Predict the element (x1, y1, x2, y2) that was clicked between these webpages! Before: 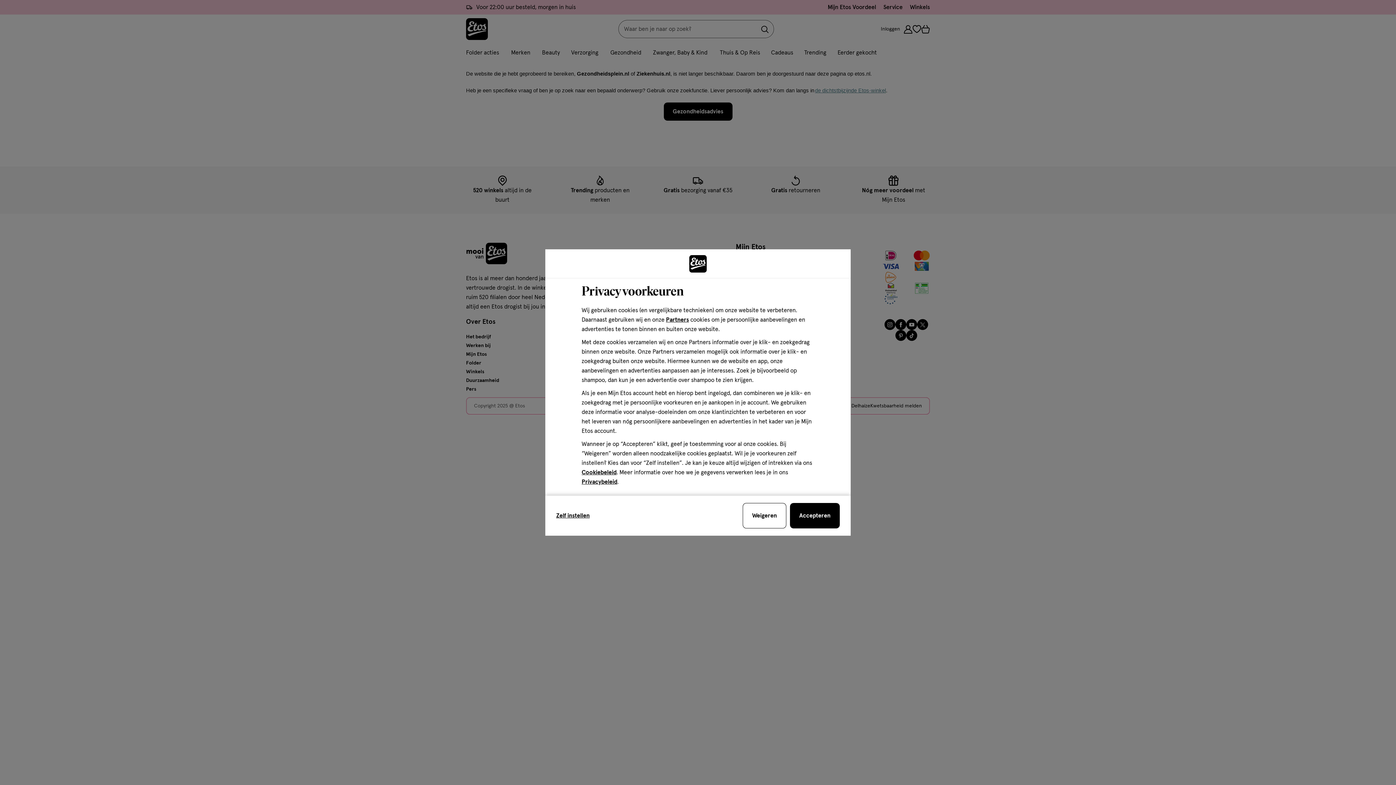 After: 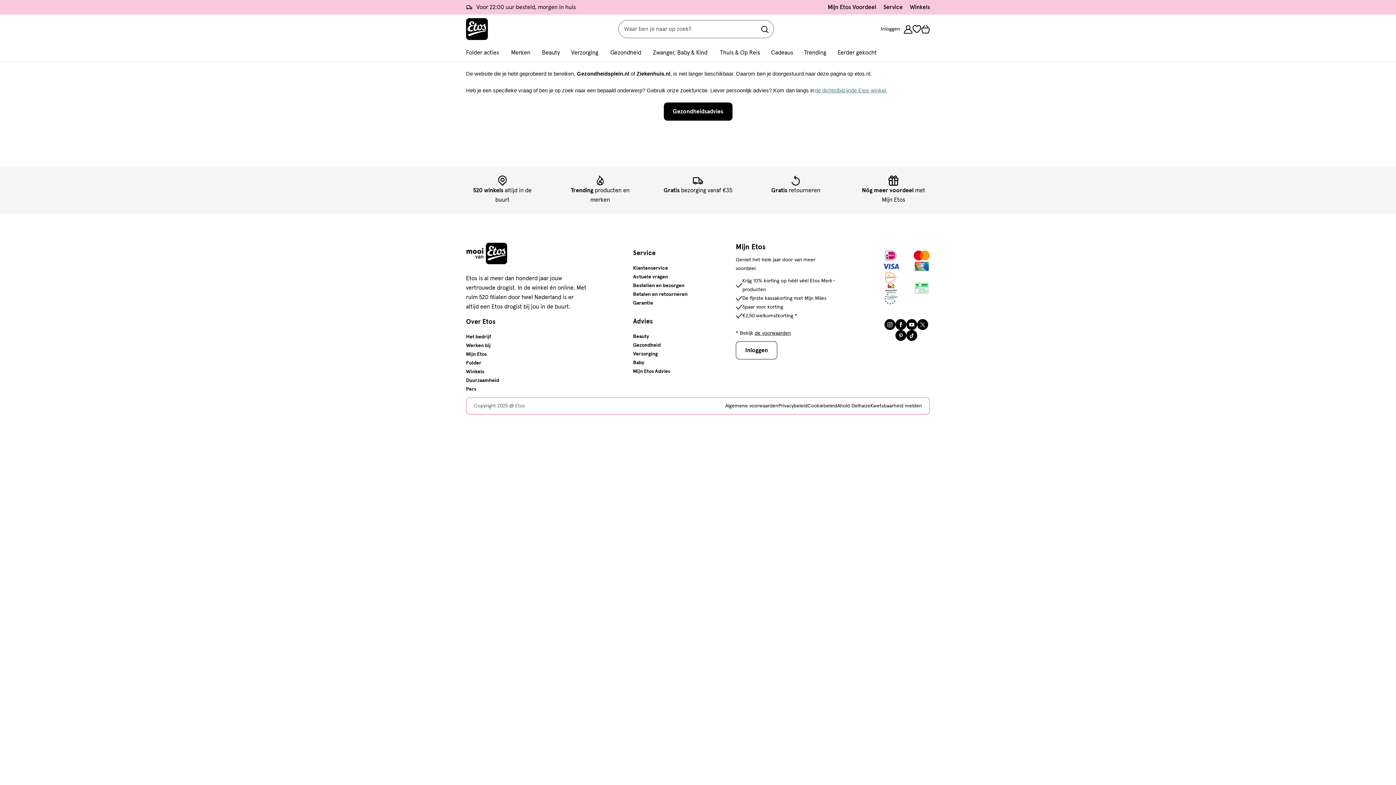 Action: label: sluit de cookiebar bbox: (742, 503, 786, 528)